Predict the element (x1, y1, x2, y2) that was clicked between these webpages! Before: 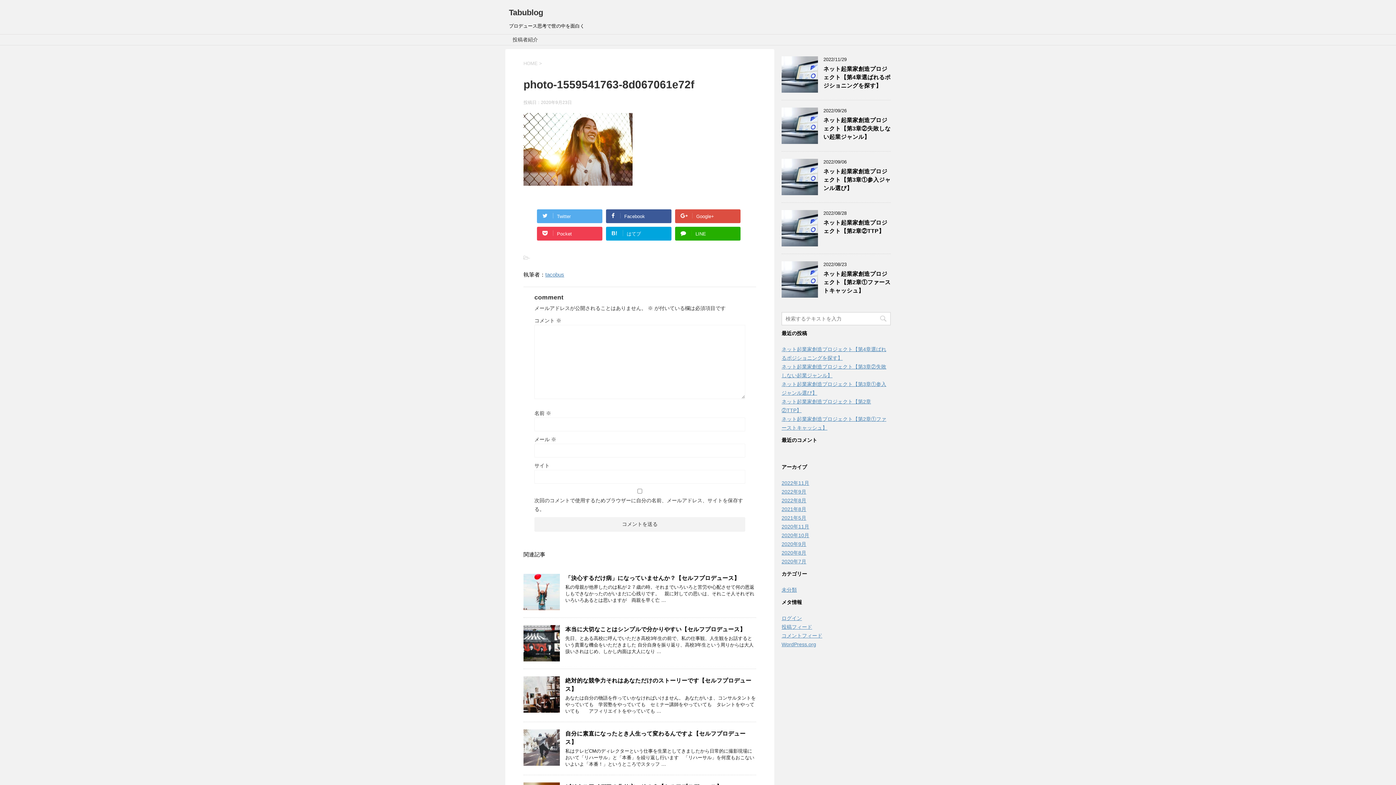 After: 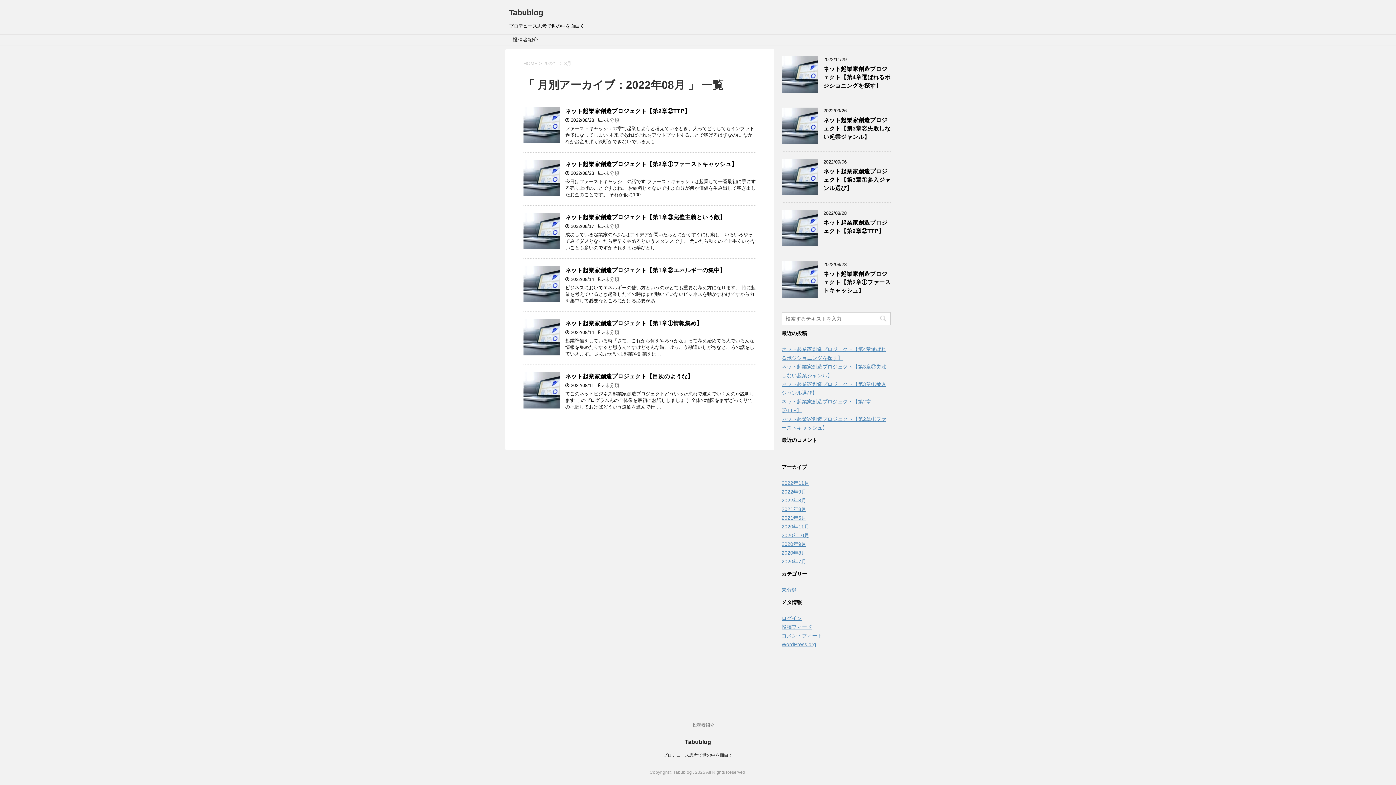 Action: bbox: (781, 497, 806, 503) label: 2022年8月